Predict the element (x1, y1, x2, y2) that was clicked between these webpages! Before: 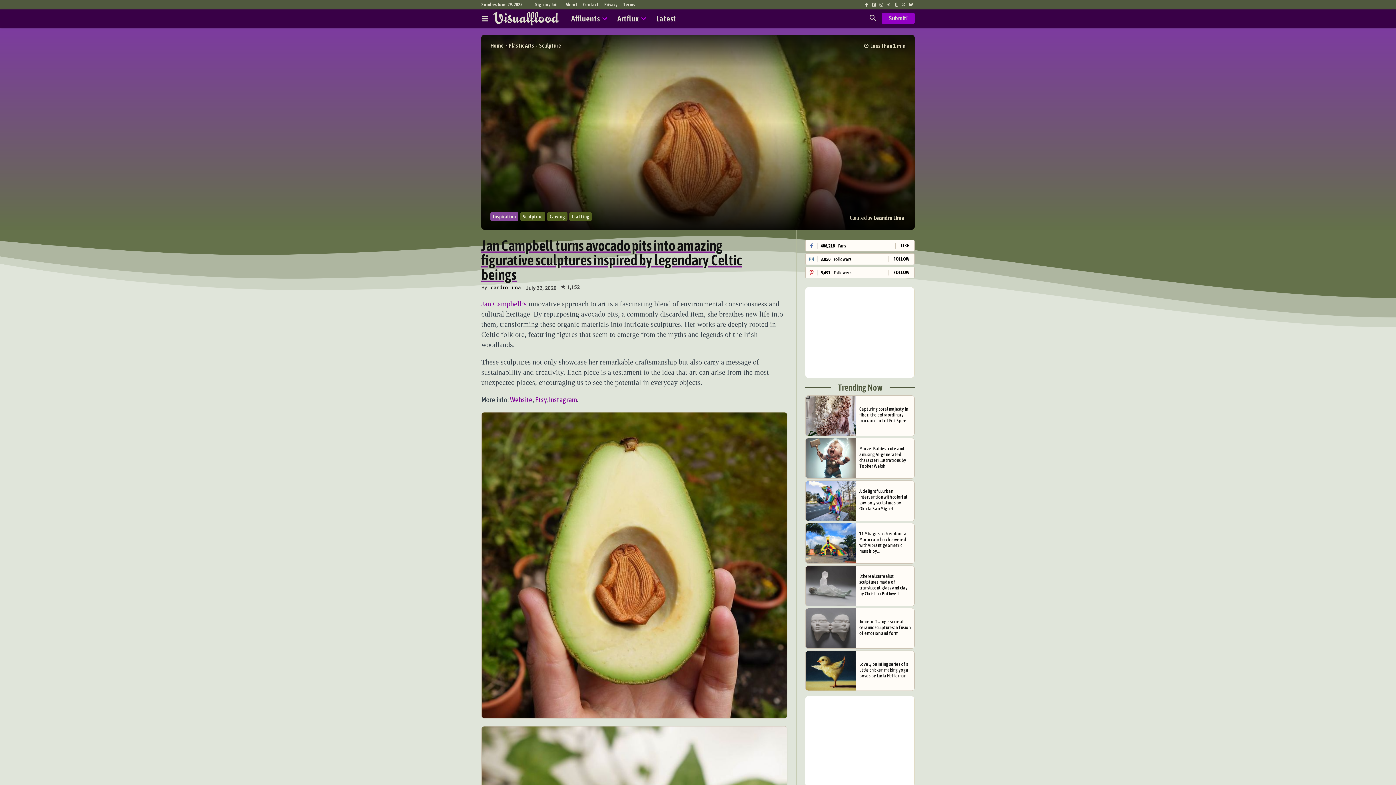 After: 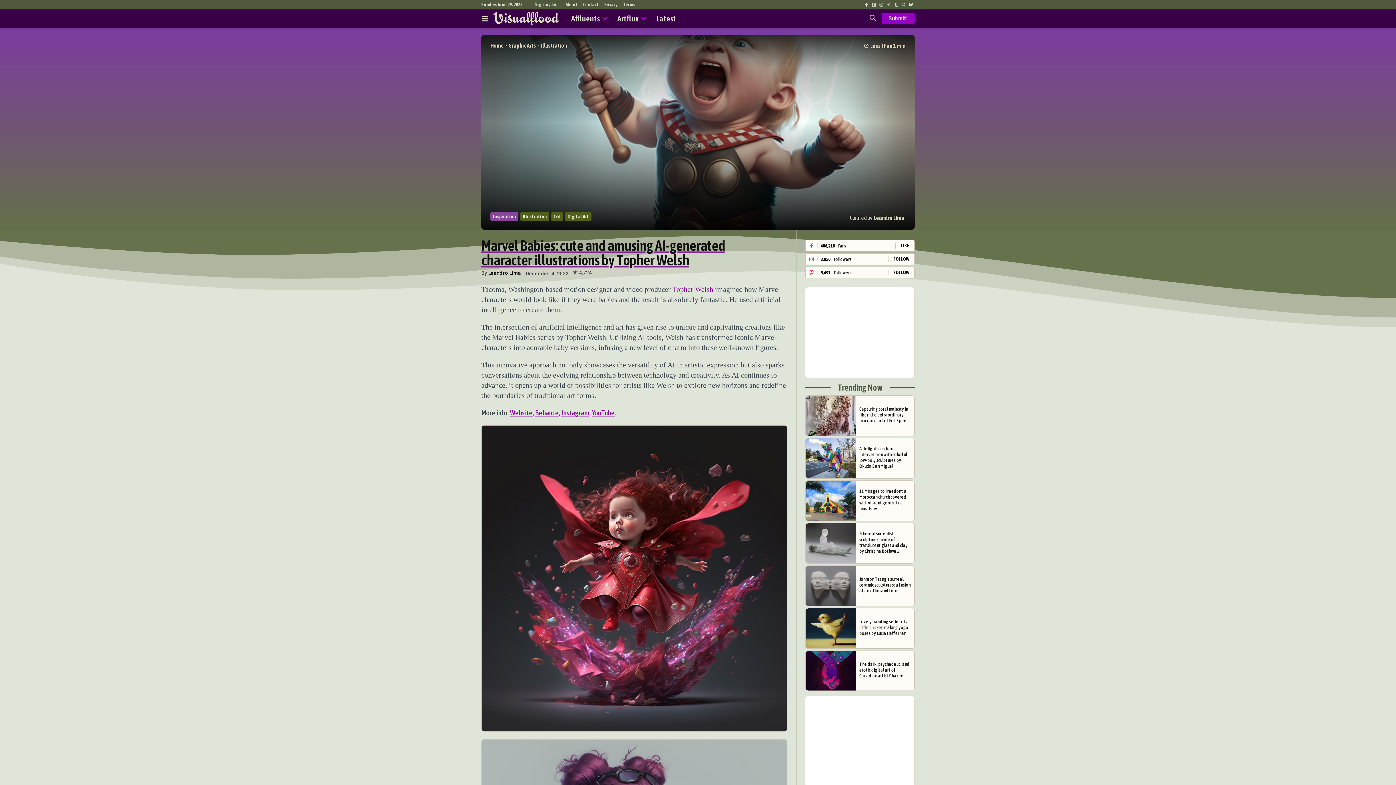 Action: bbox: (805, 438, 855, 478)